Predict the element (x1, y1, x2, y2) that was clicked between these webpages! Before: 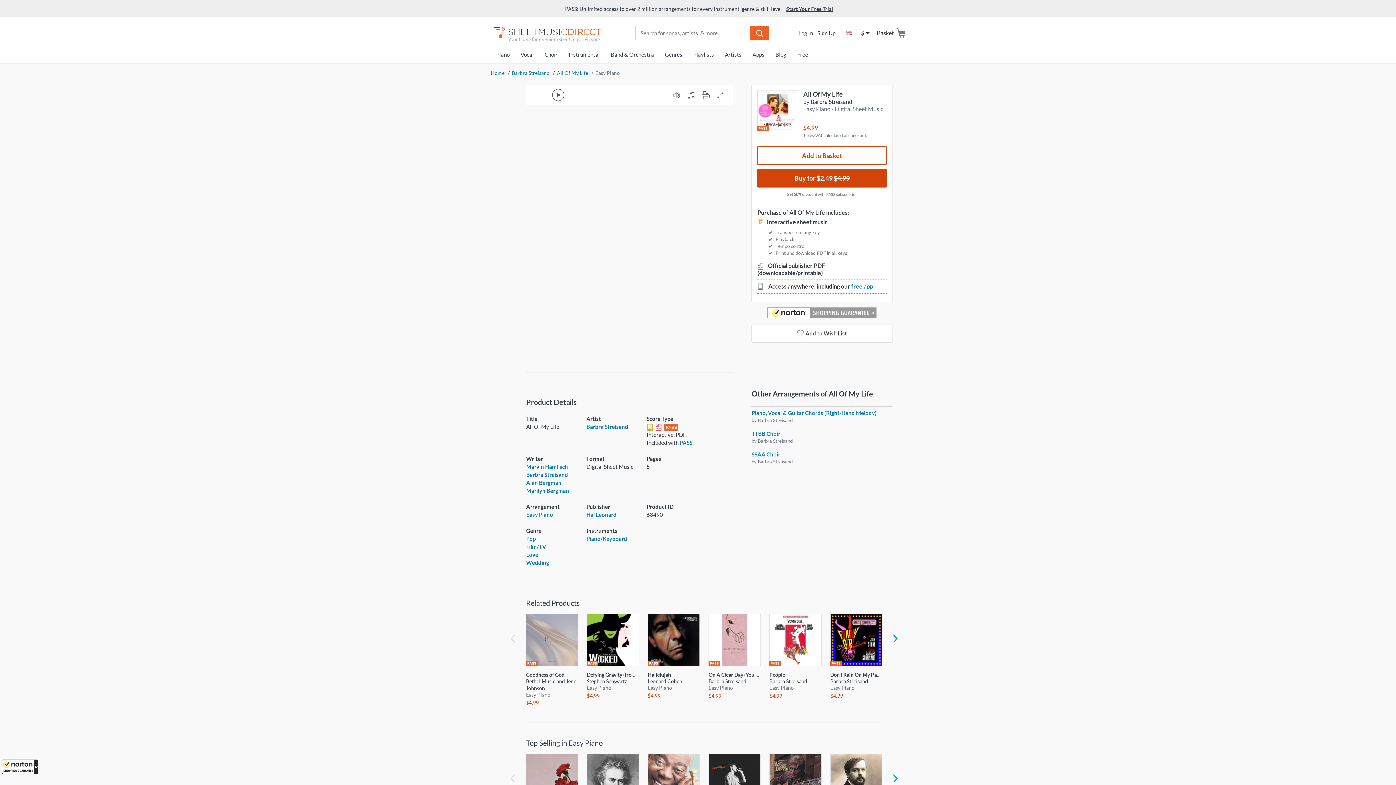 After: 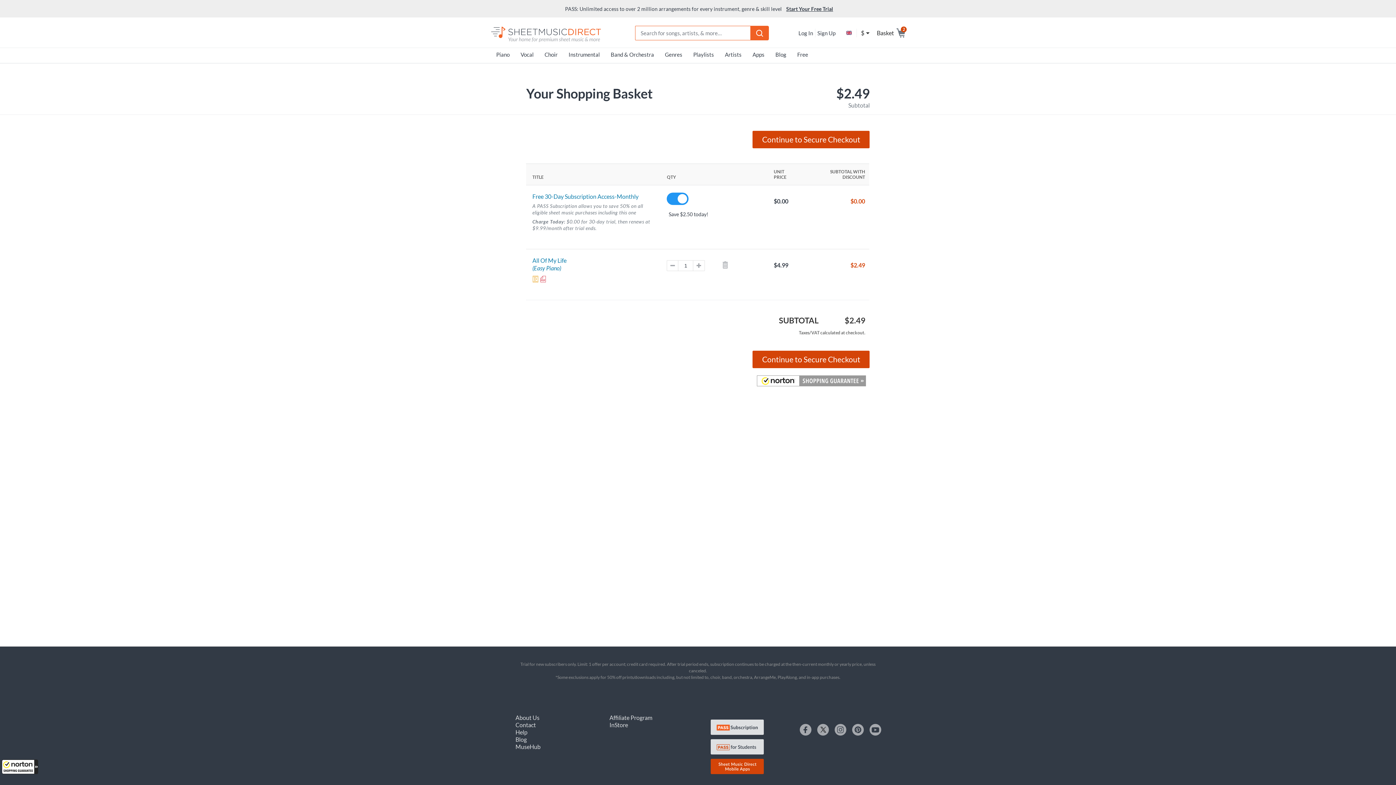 Action: label: Buy for $2.49 $4.99 bbox: (757, 168, 886, 187)